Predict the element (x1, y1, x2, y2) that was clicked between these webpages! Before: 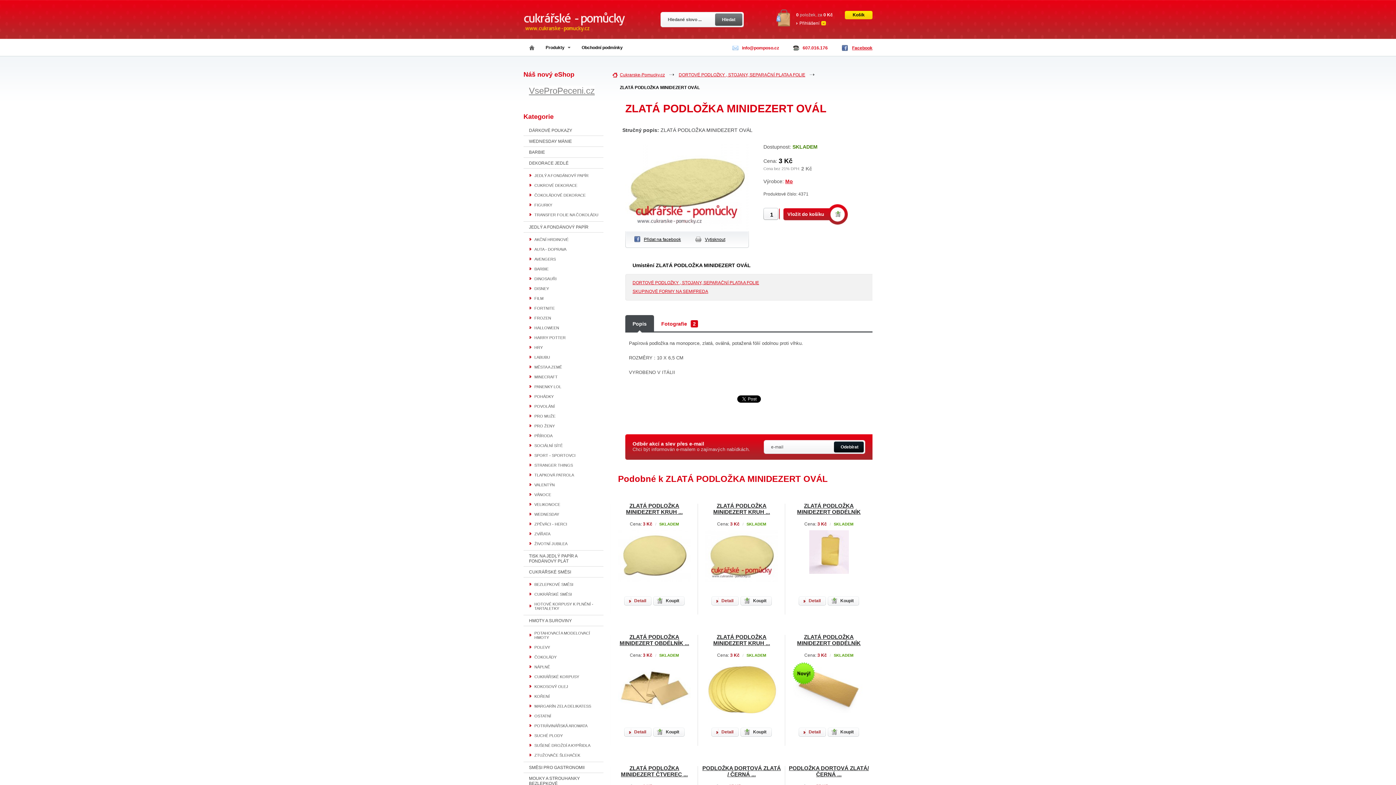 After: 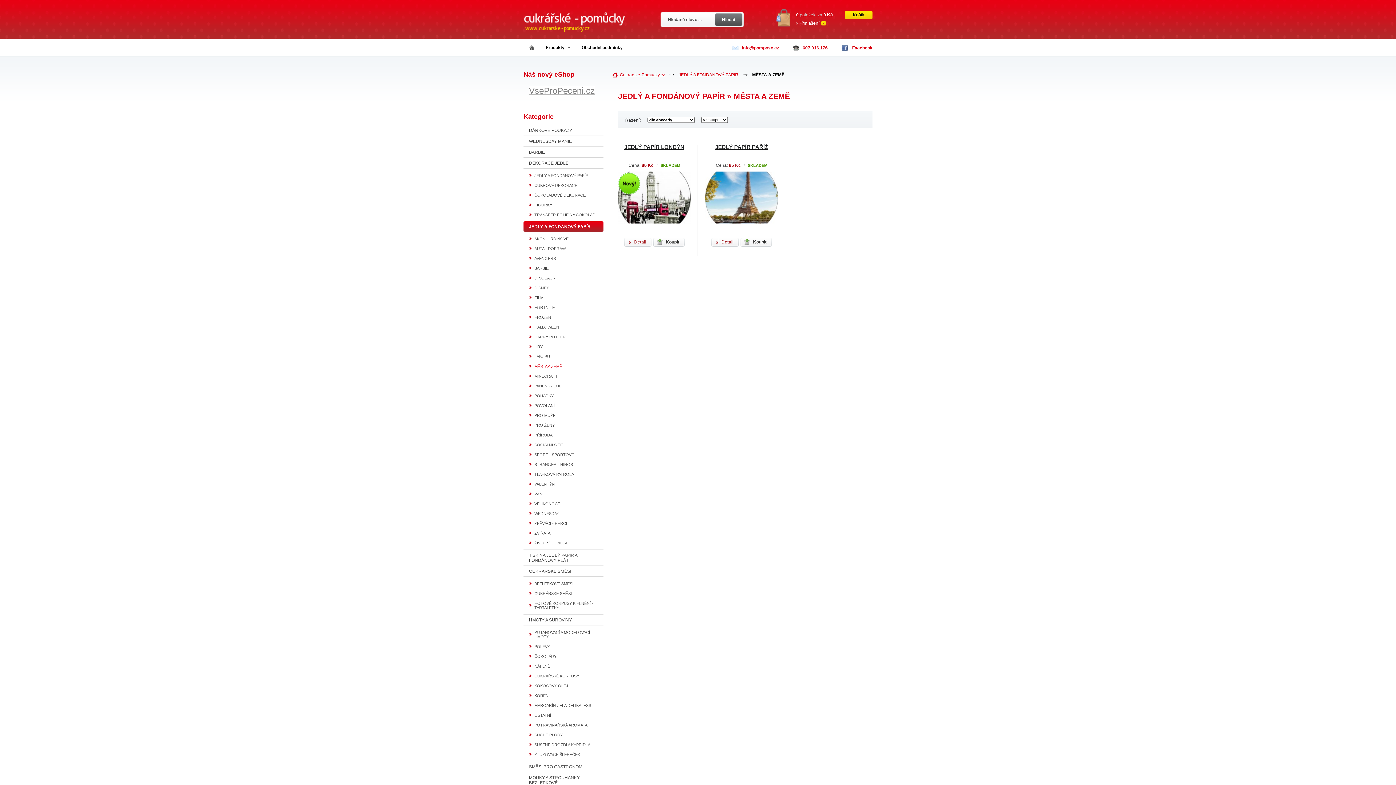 Action: label: MĚSTA A ZEMĚ bbox: (523, 362, 603, 372)